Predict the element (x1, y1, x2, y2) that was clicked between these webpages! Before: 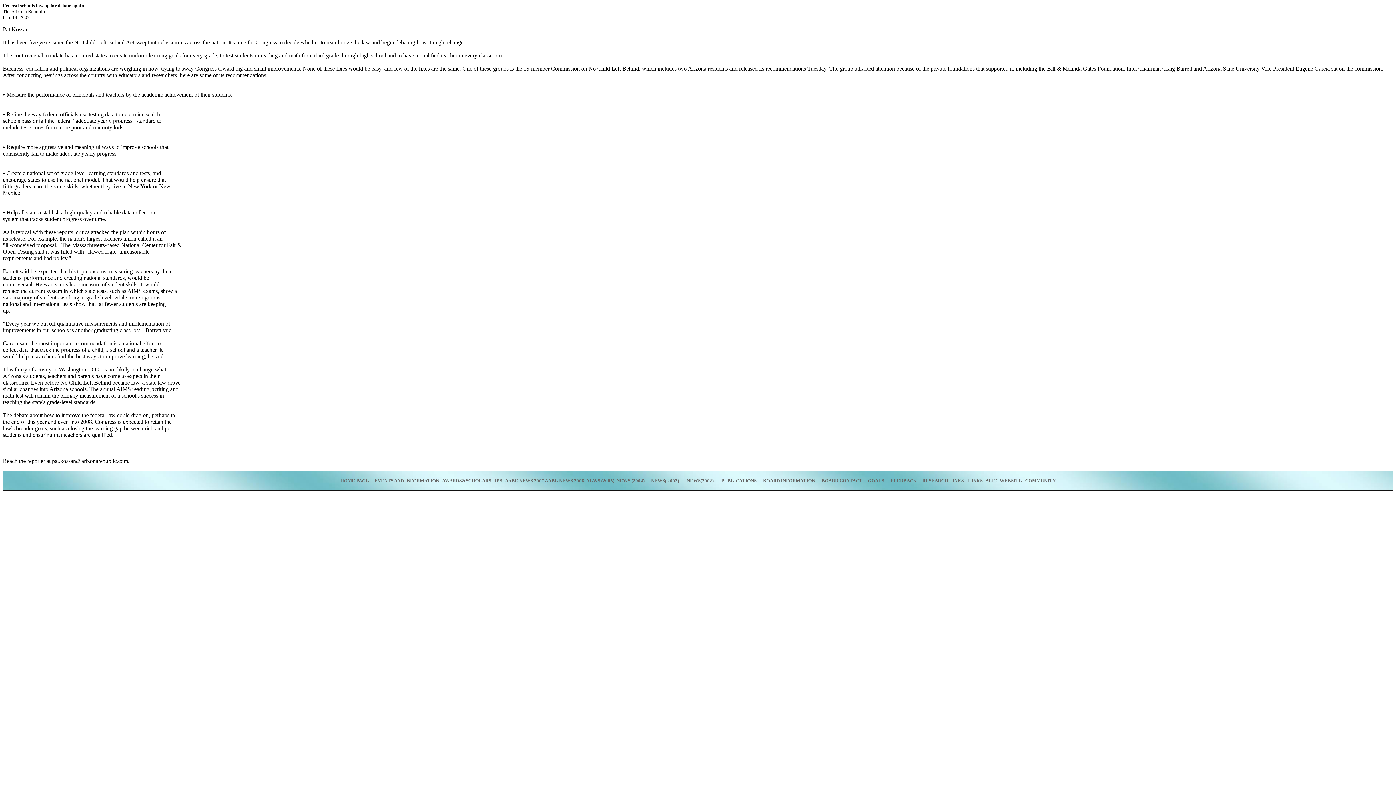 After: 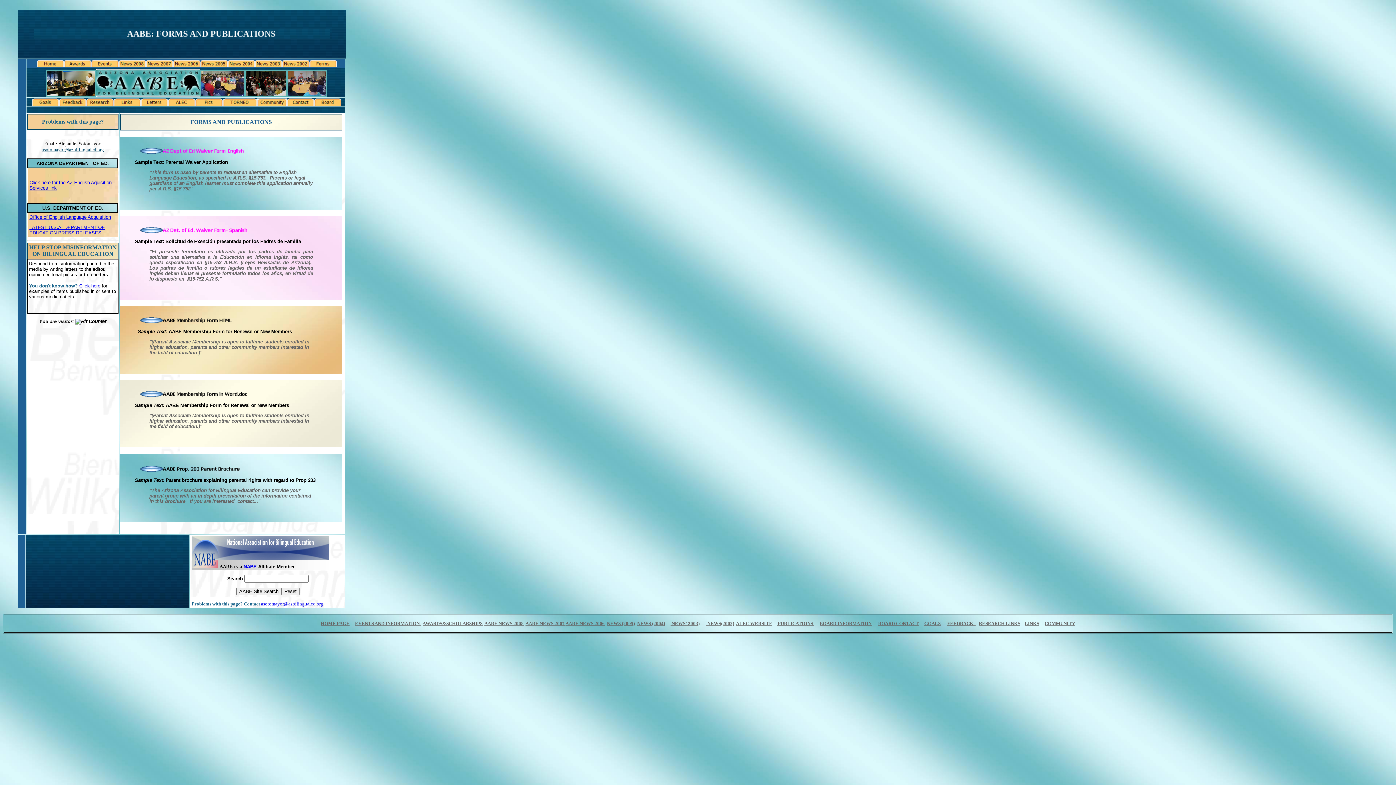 Action: bbox: (720, 478, 757, 483) label:  PUBLICATIONS 